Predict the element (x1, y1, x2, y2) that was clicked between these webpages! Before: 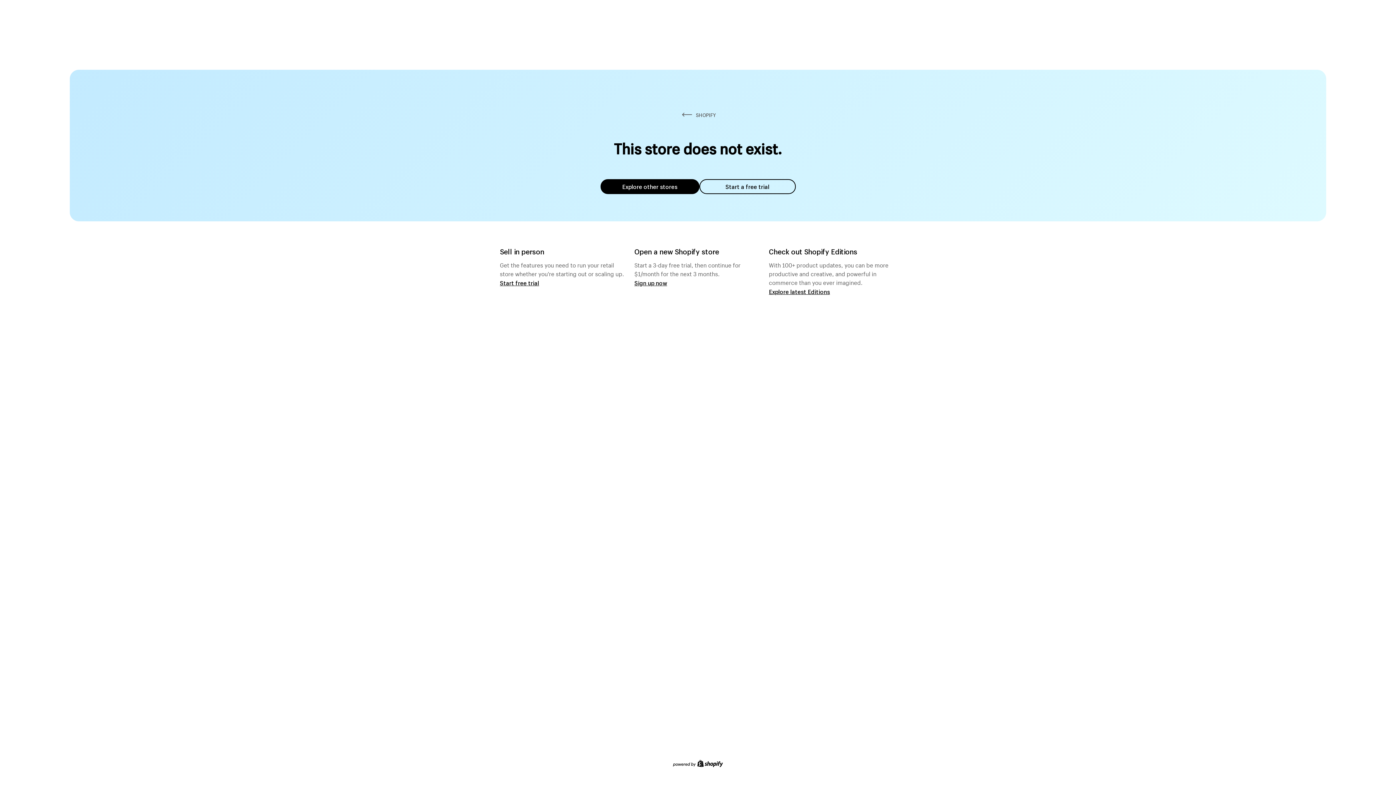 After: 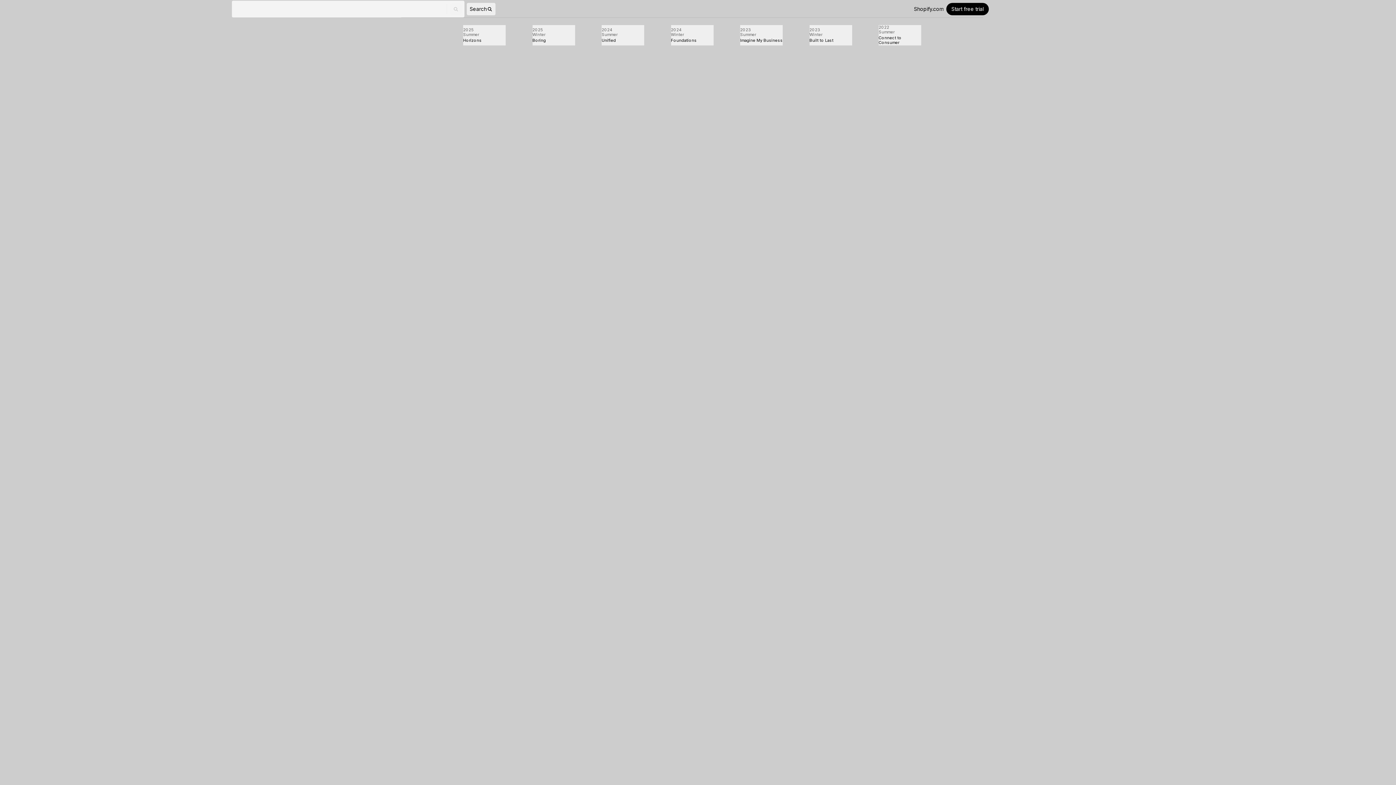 Action: bbox: (769, 287, 830, 295) label: Explore latest Editions